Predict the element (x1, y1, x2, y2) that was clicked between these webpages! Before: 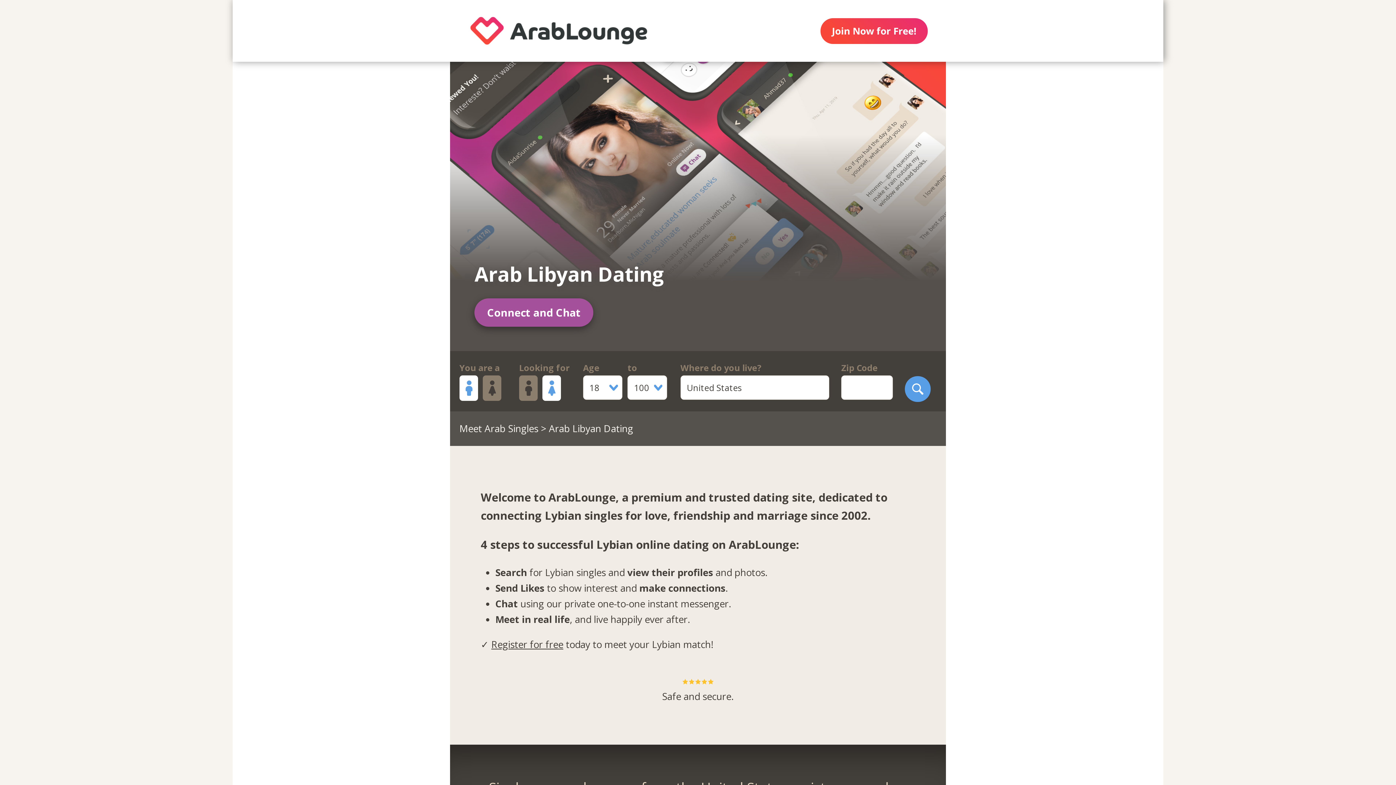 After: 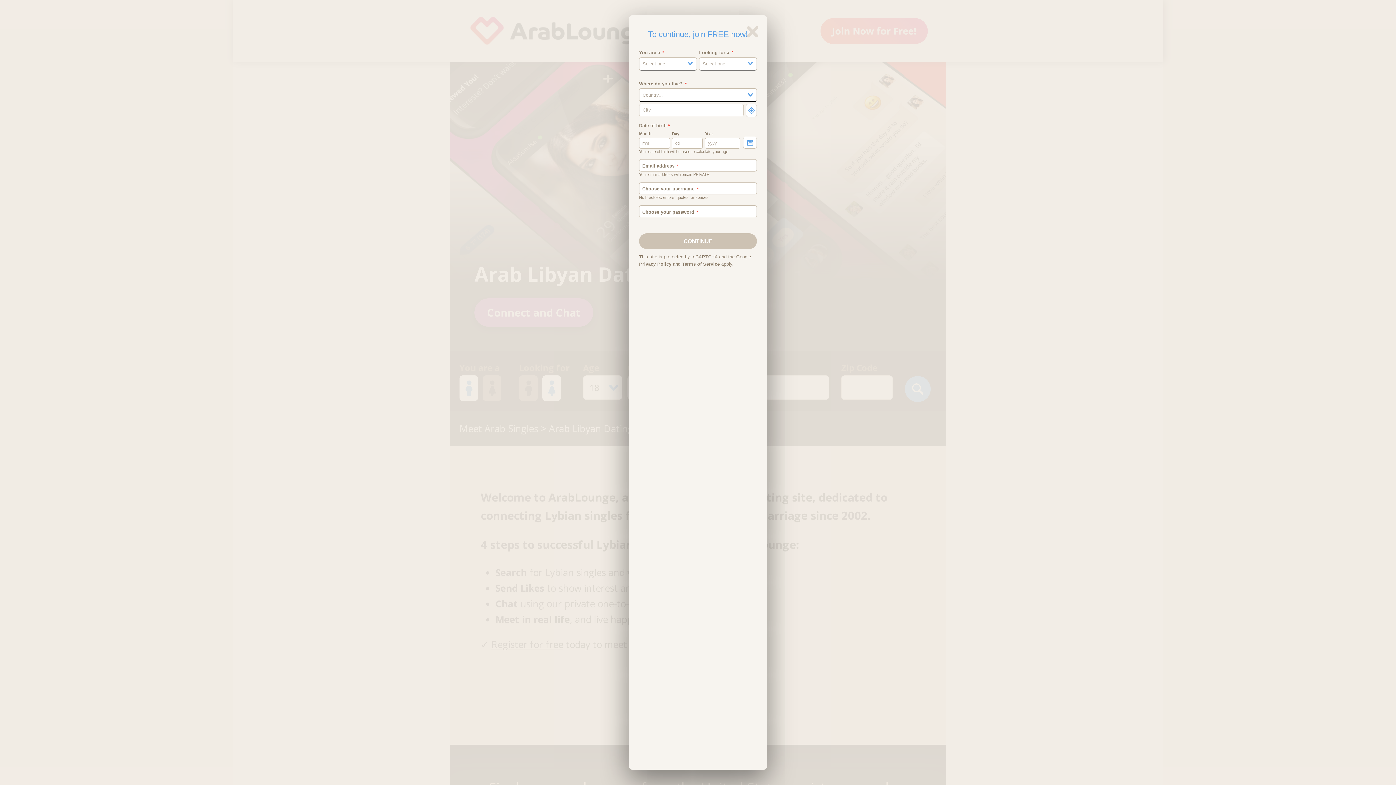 Action: bbox: (491, 638, 563, 651) label: Register for free